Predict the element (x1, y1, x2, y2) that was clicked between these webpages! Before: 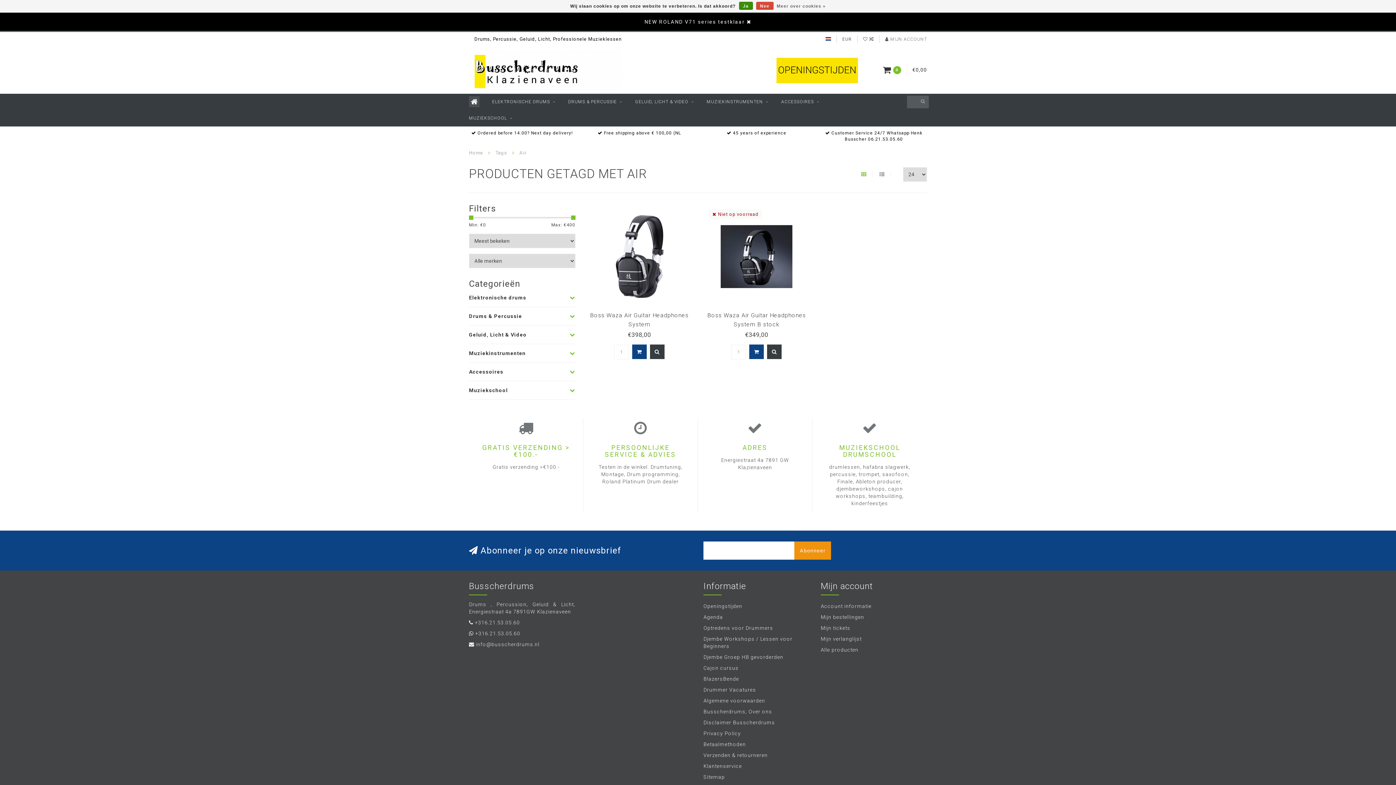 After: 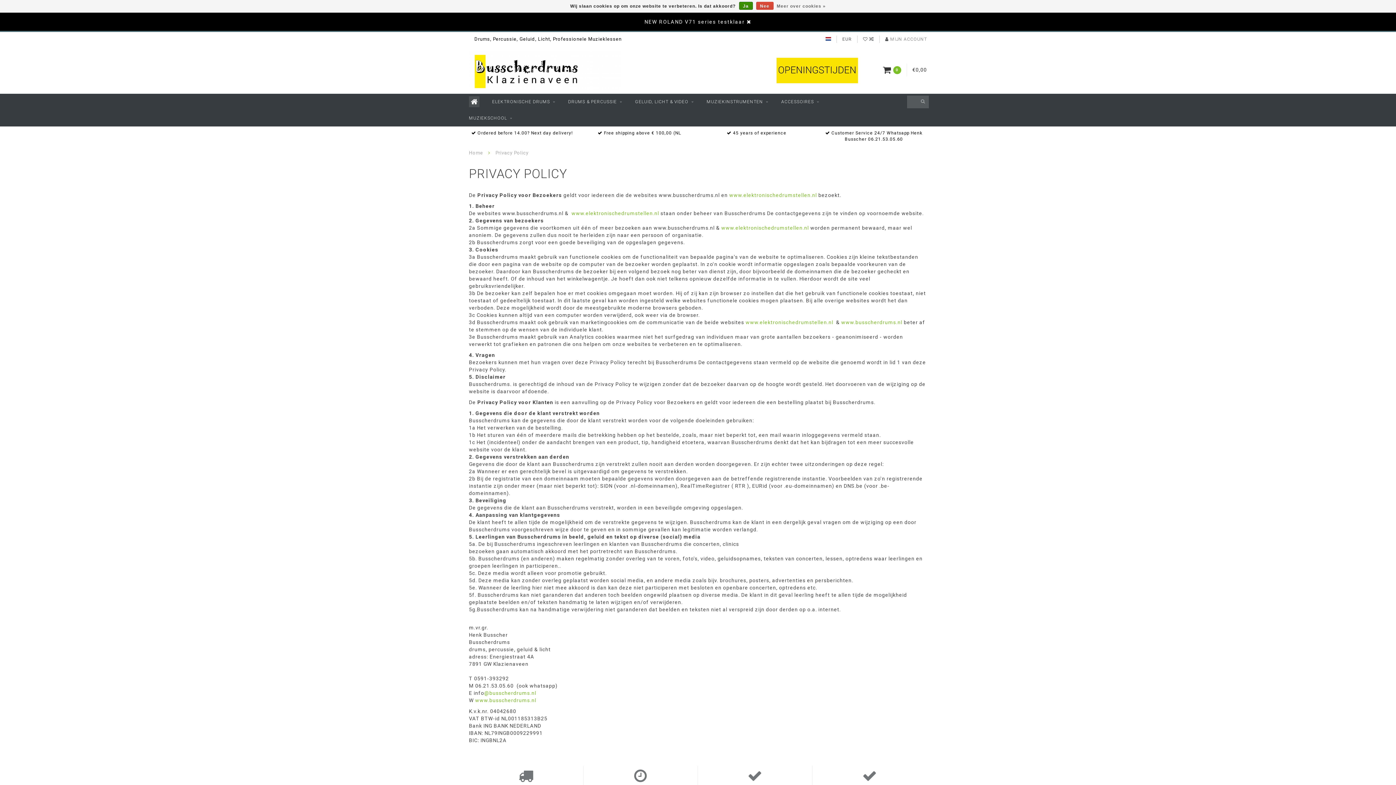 Action: label: Privacy Policy bbox: (703, 728, 810, 739)